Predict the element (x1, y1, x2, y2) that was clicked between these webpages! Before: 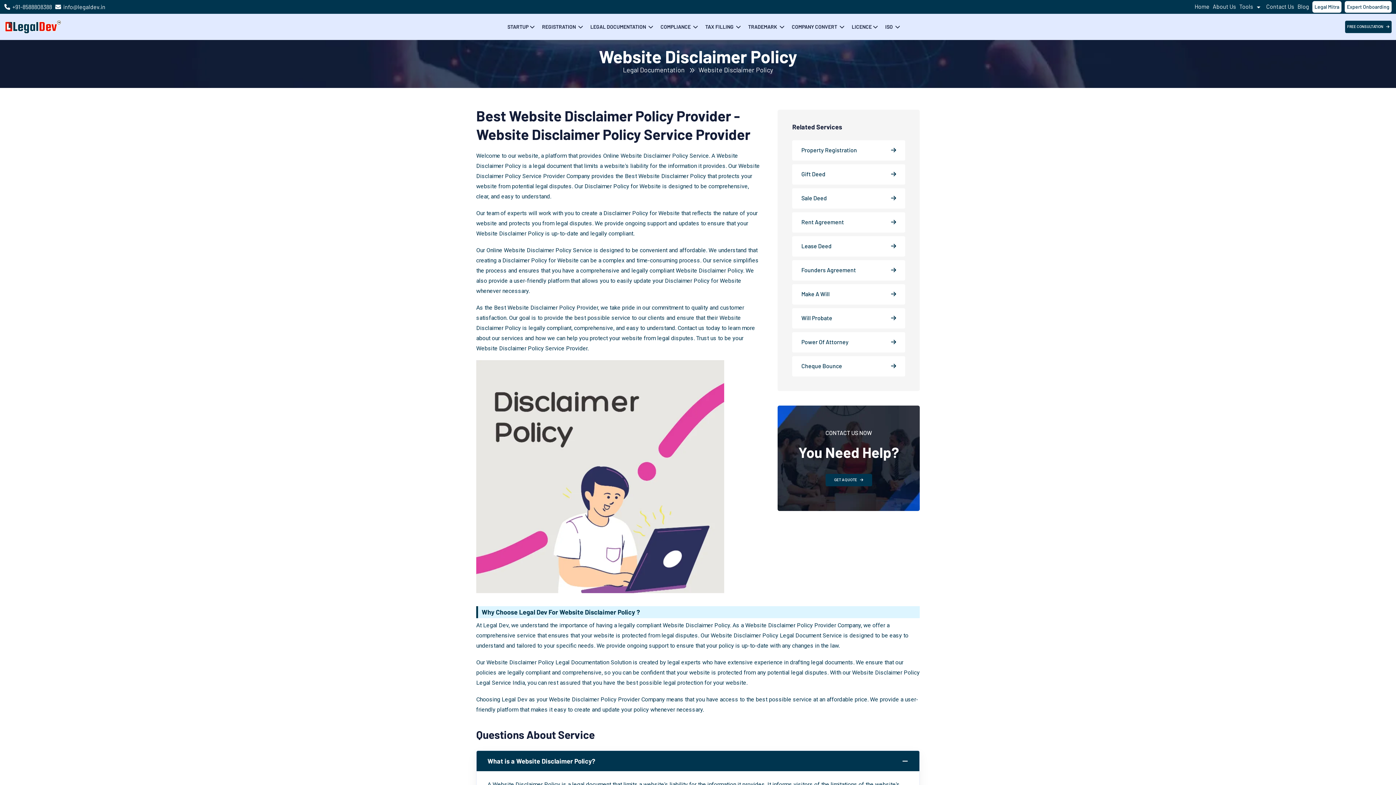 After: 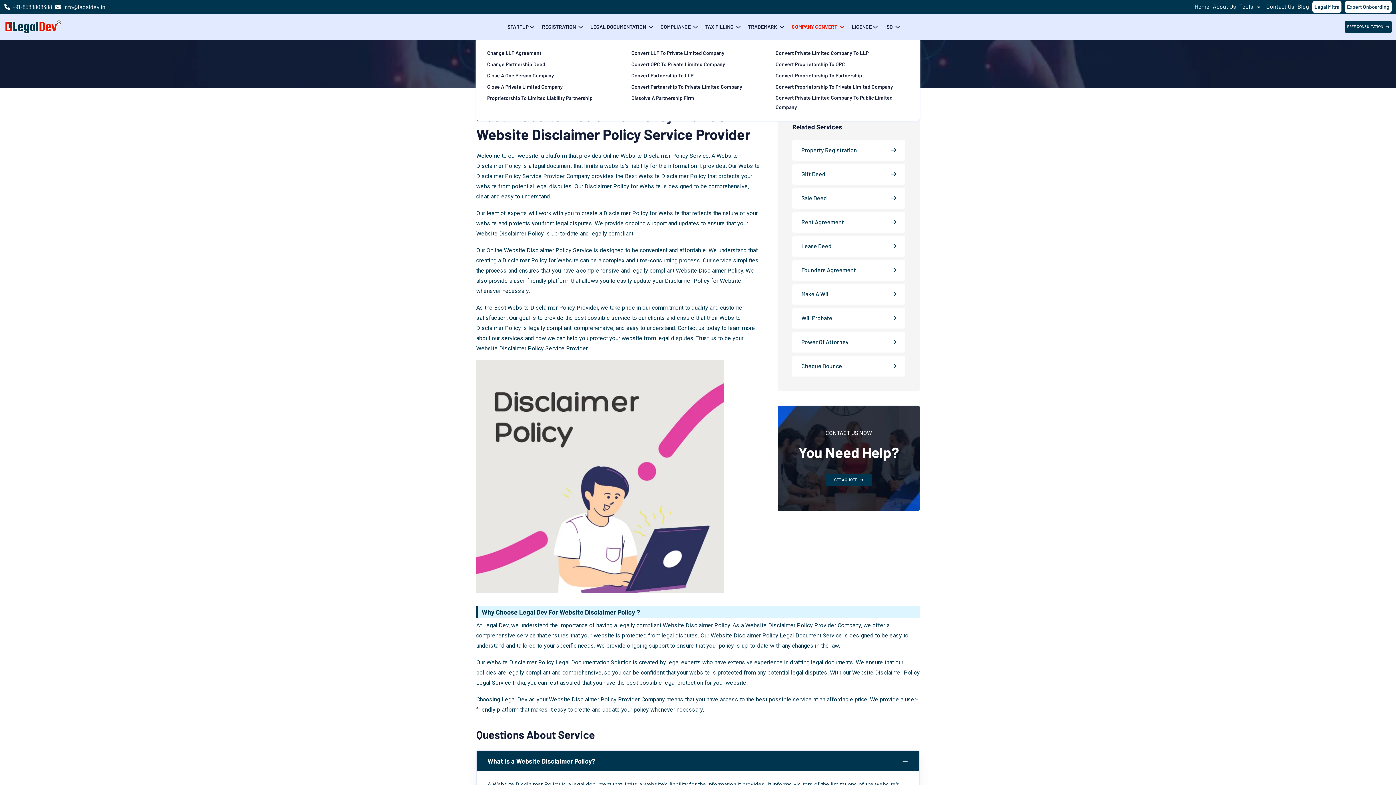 Action: bbox: (792, 22, 844, 31) label: COMPANY CONVERT 